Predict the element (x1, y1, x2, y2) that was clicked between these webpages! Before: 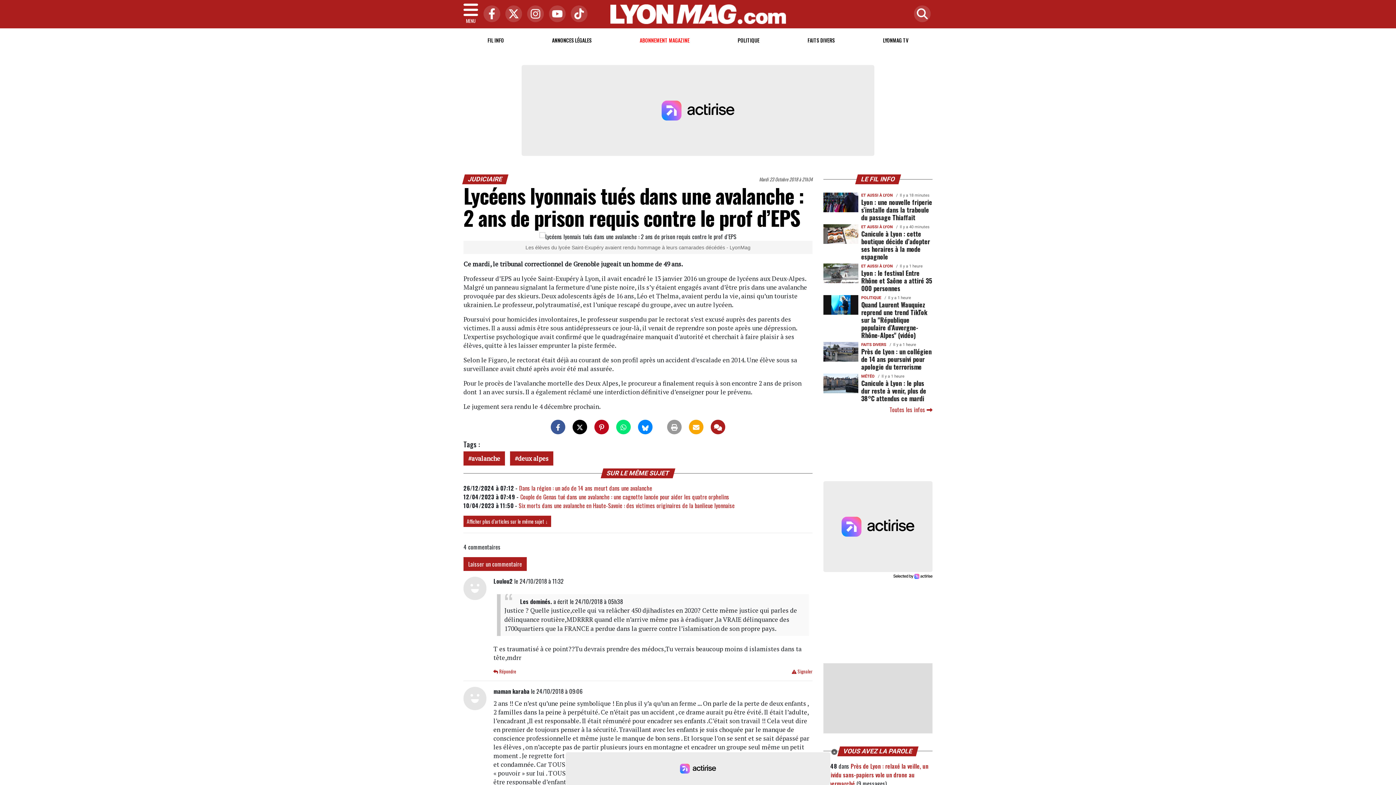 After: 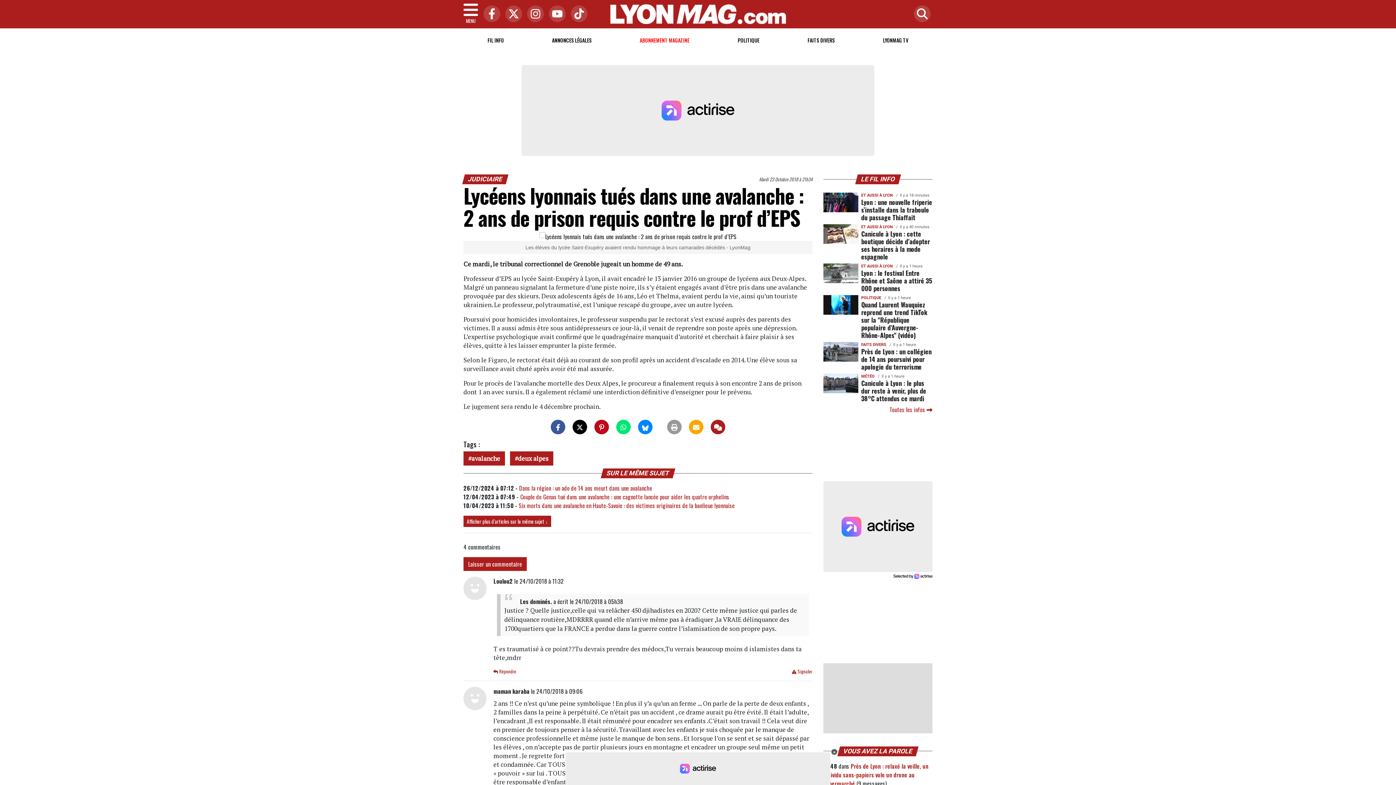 Action: bbox: (616, 420, 630, 434)